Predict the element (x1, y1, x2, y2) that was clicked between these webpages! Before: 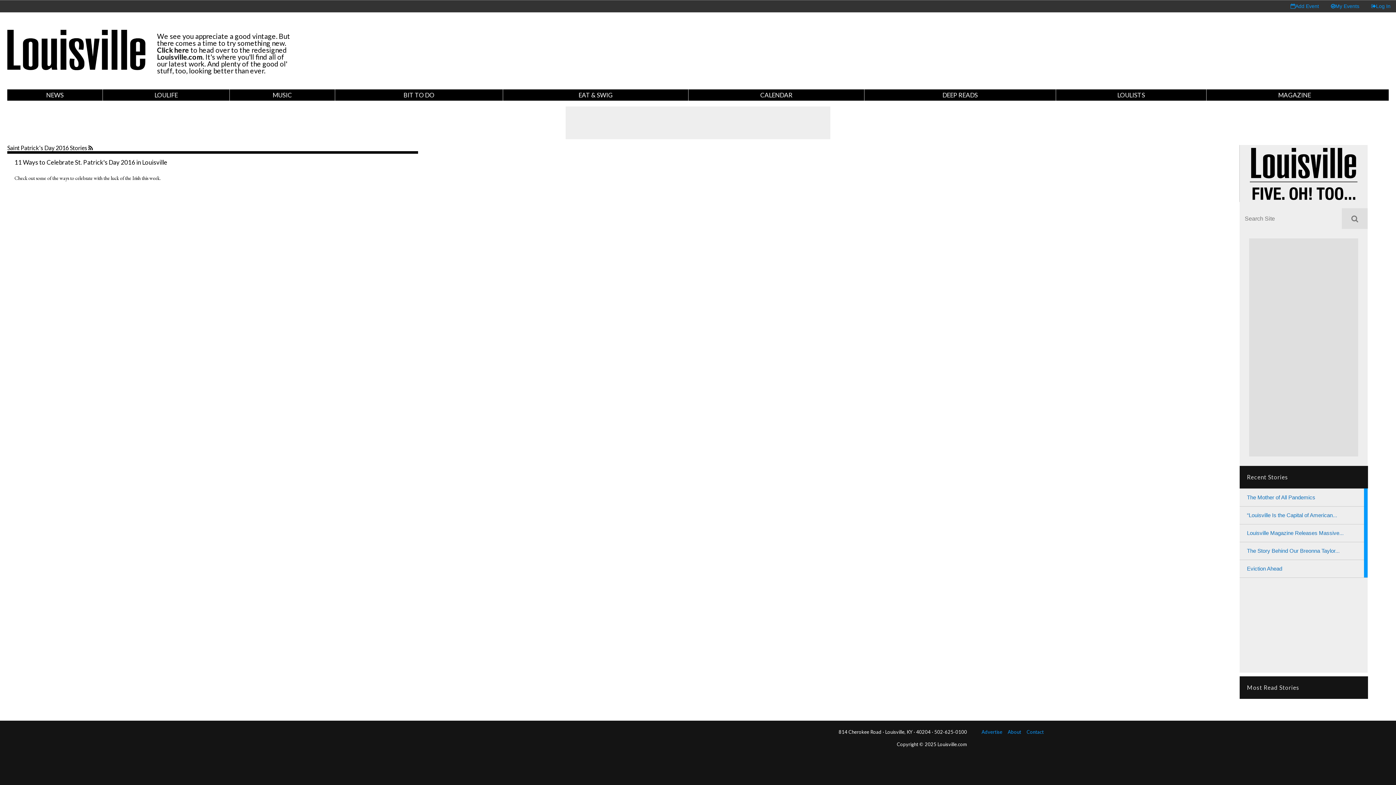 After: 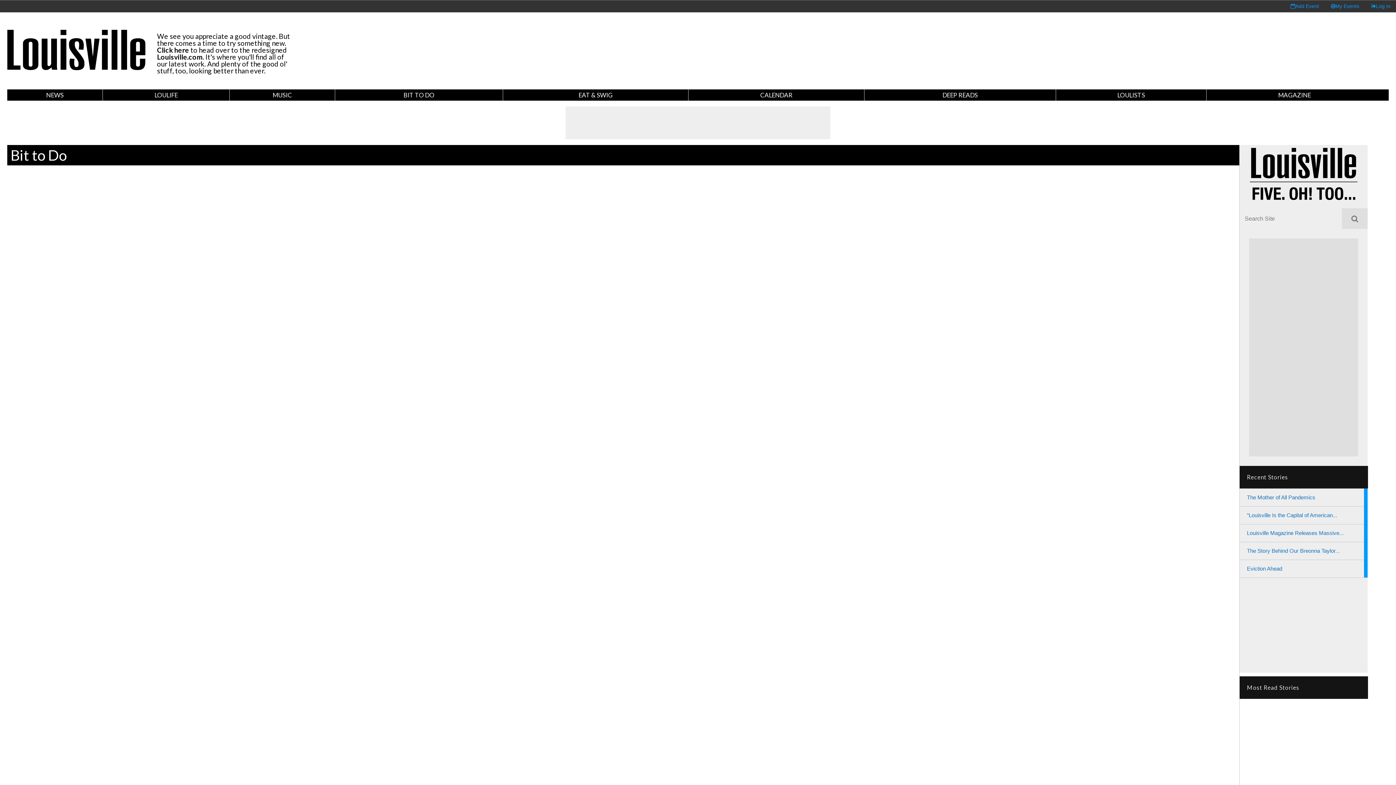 Action: bbox: (14, 158, 167, 166) label: 11 Ways to Celebrate St. Patrick's Day 2016 in Louisville